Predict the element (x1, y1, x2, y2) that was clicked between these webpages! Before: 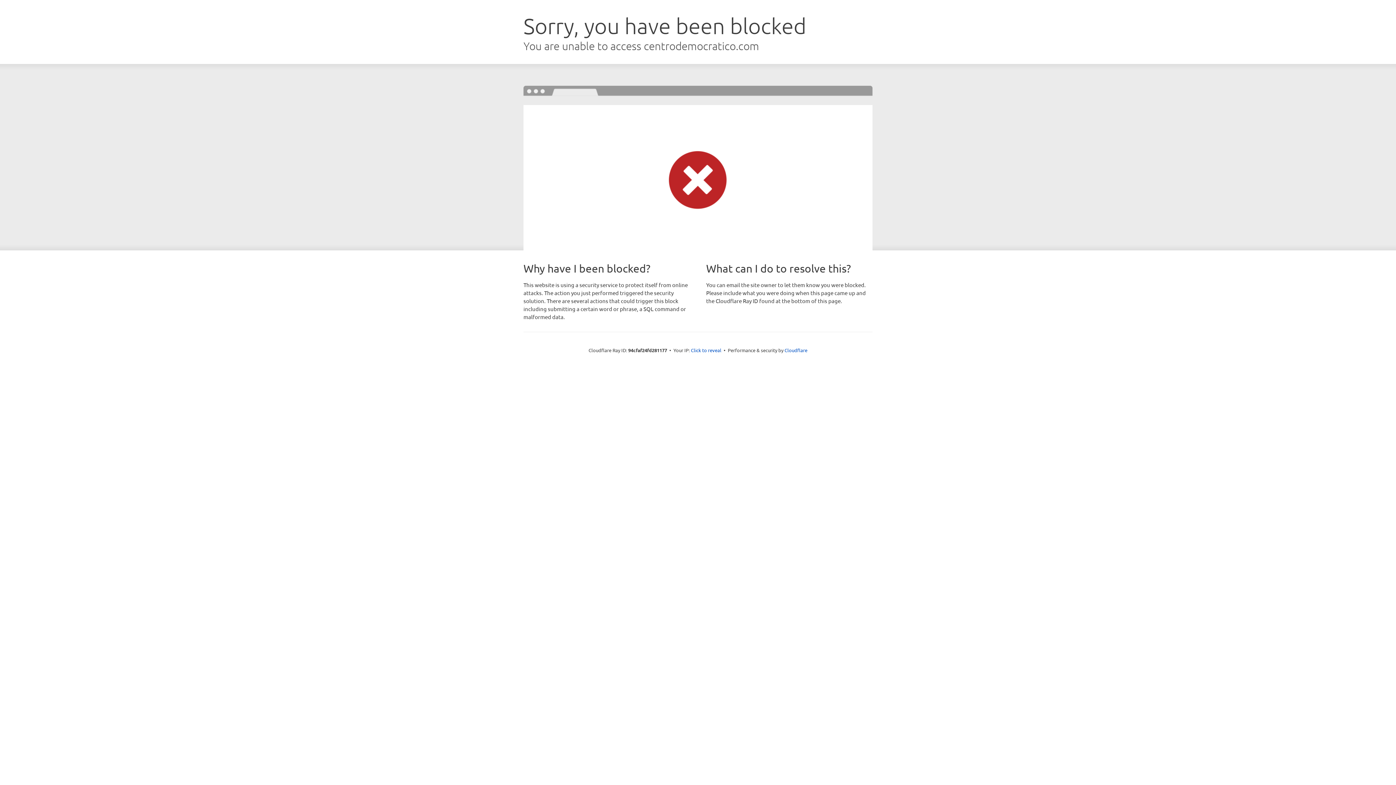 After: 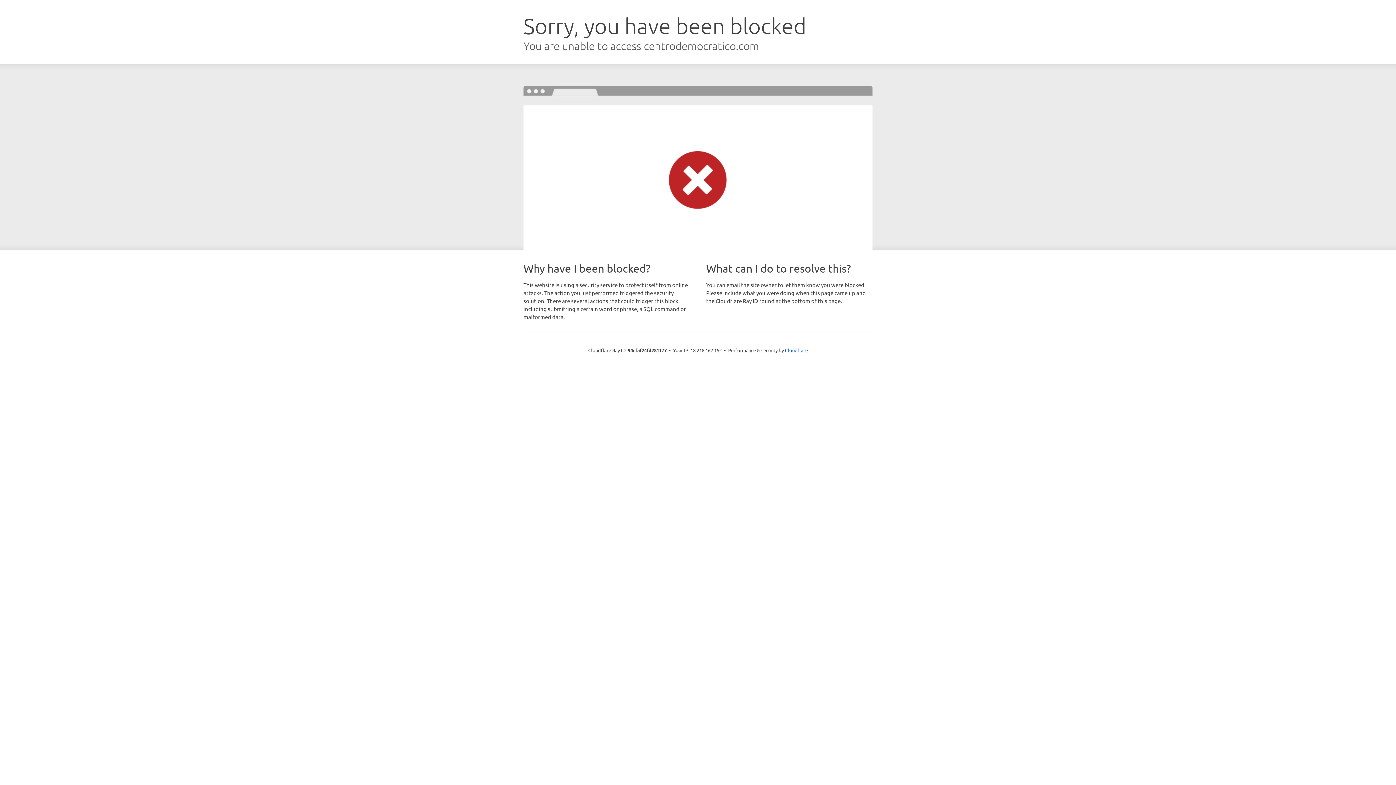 Action: bbox: (691, 346, 721, 353) label: Click to reveal